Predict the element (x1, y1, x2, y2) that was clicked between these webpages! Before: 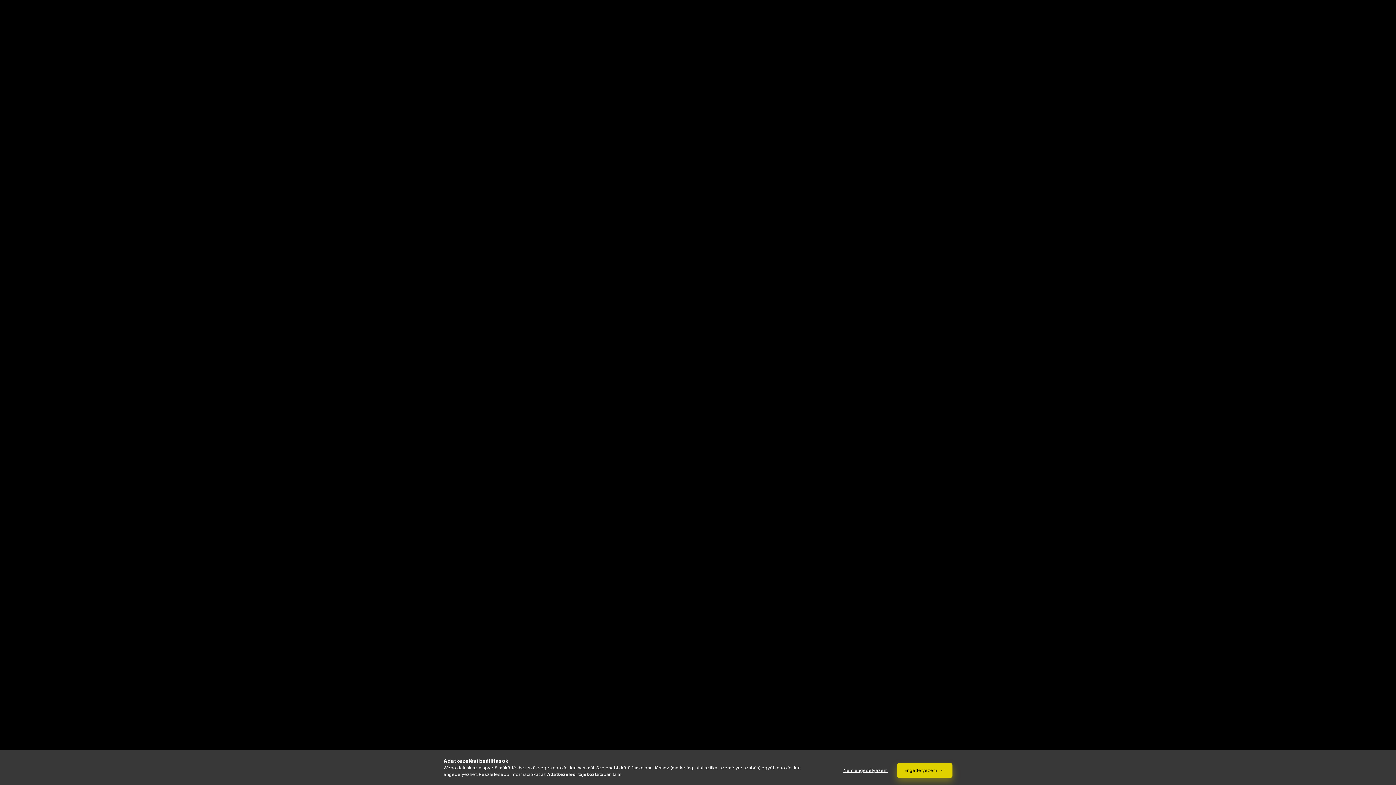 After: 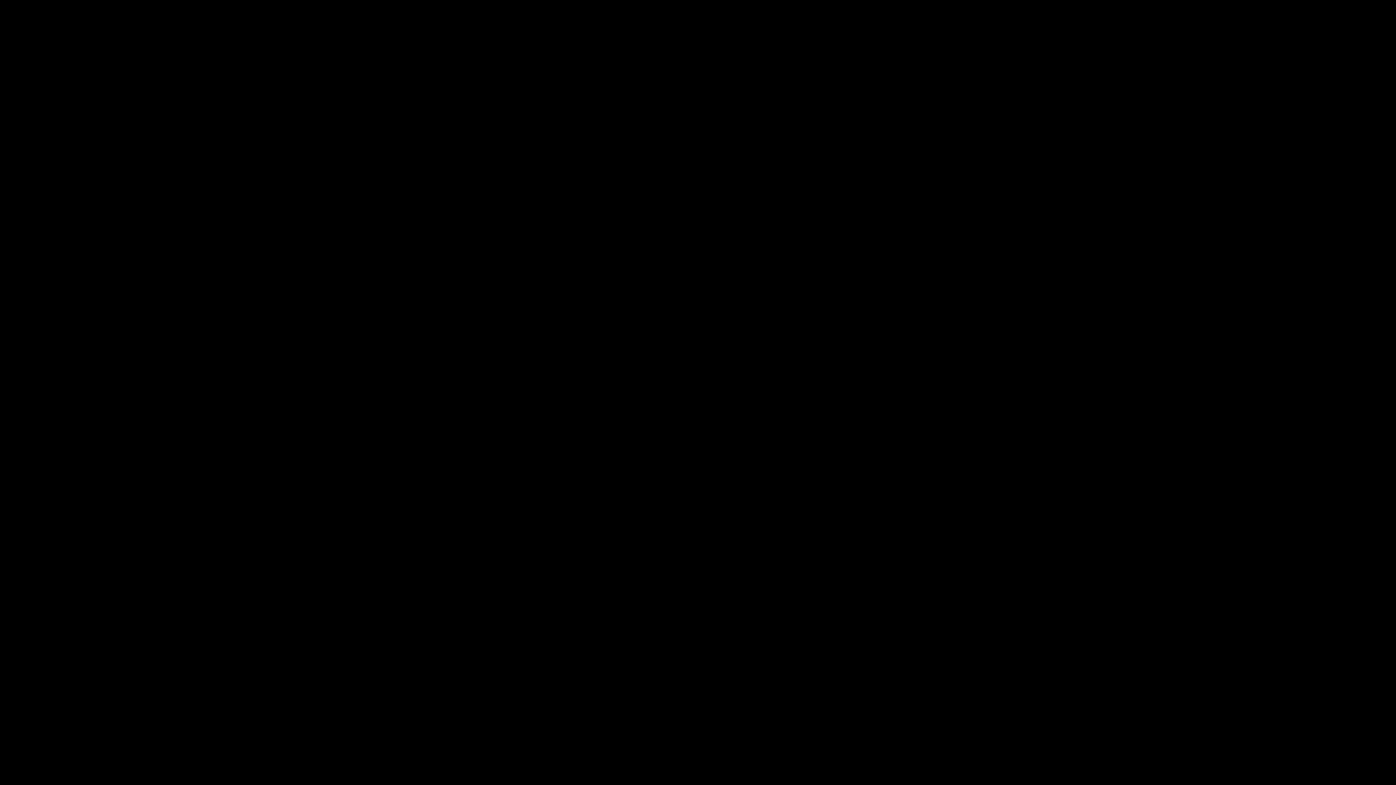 Action: label: Engedélyezem bbox: (897, 763, 952, 778)